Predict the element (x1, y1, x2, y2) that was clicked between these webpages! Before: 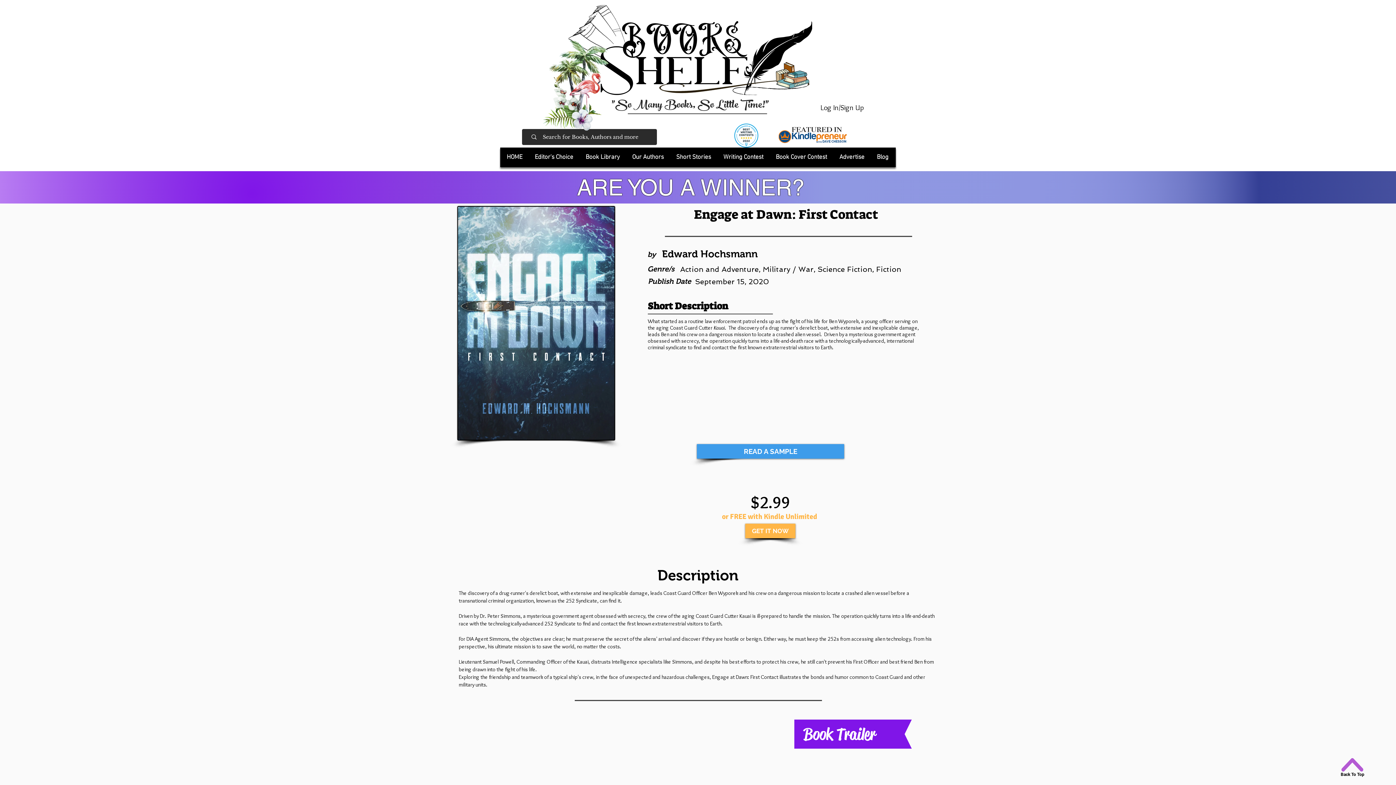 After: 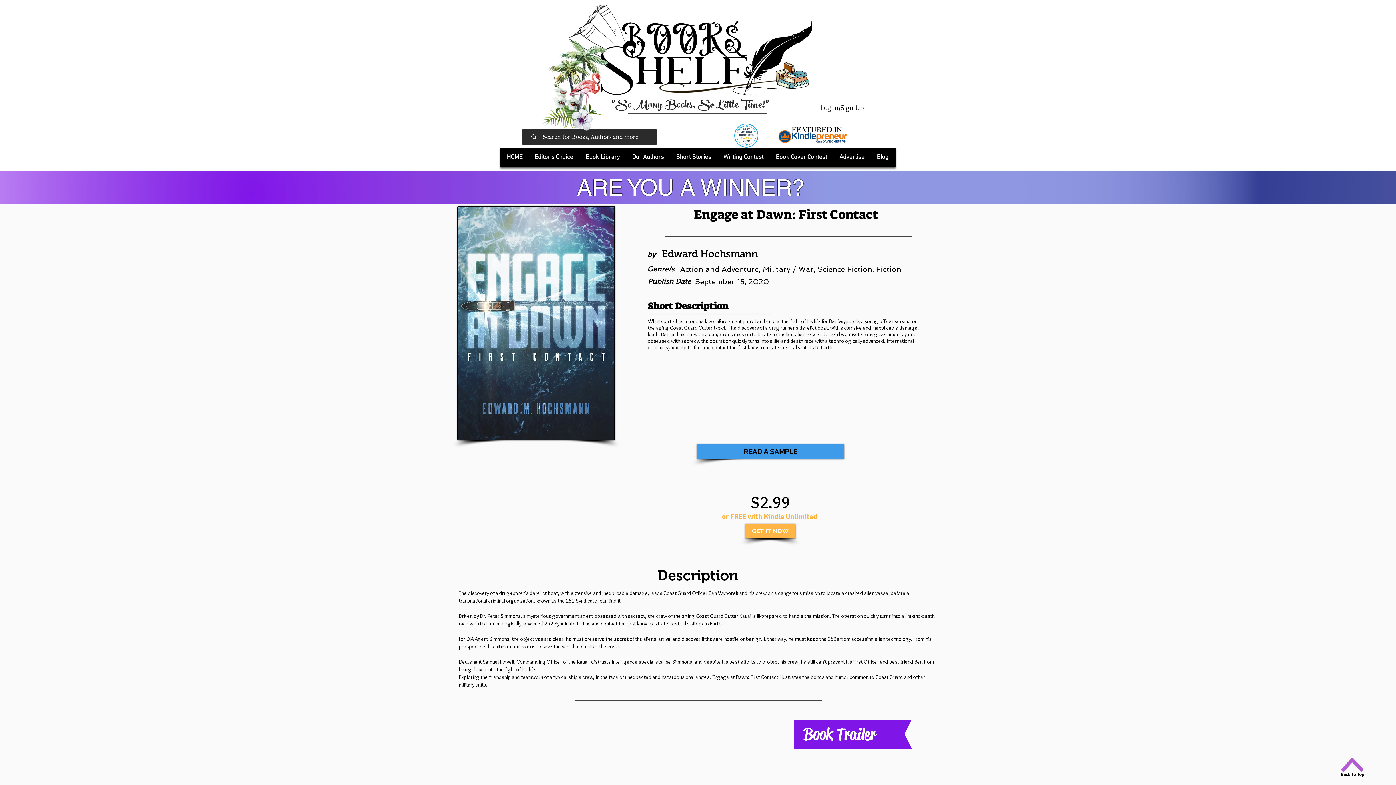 Action: bbox: (697, 444, 844, 458) label: READ A SAMPLE